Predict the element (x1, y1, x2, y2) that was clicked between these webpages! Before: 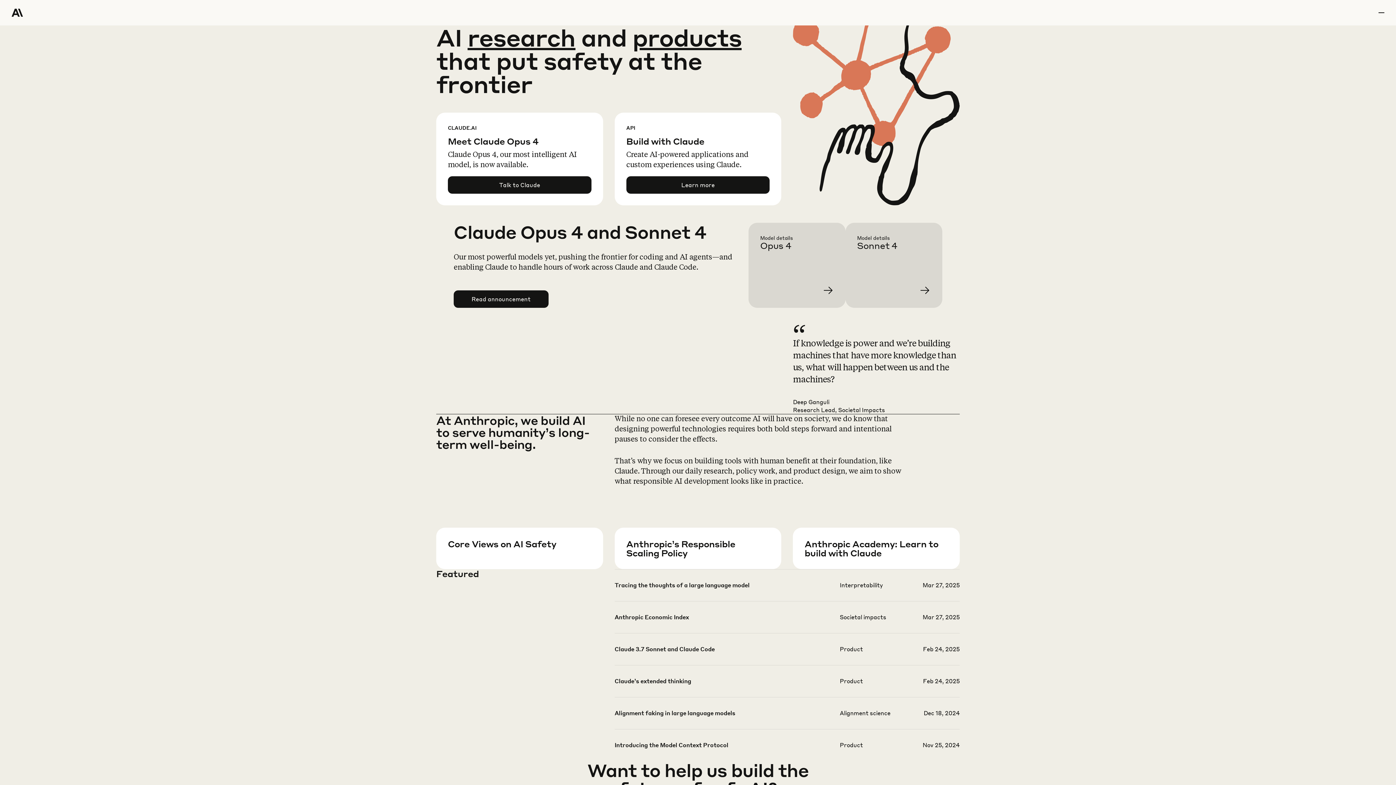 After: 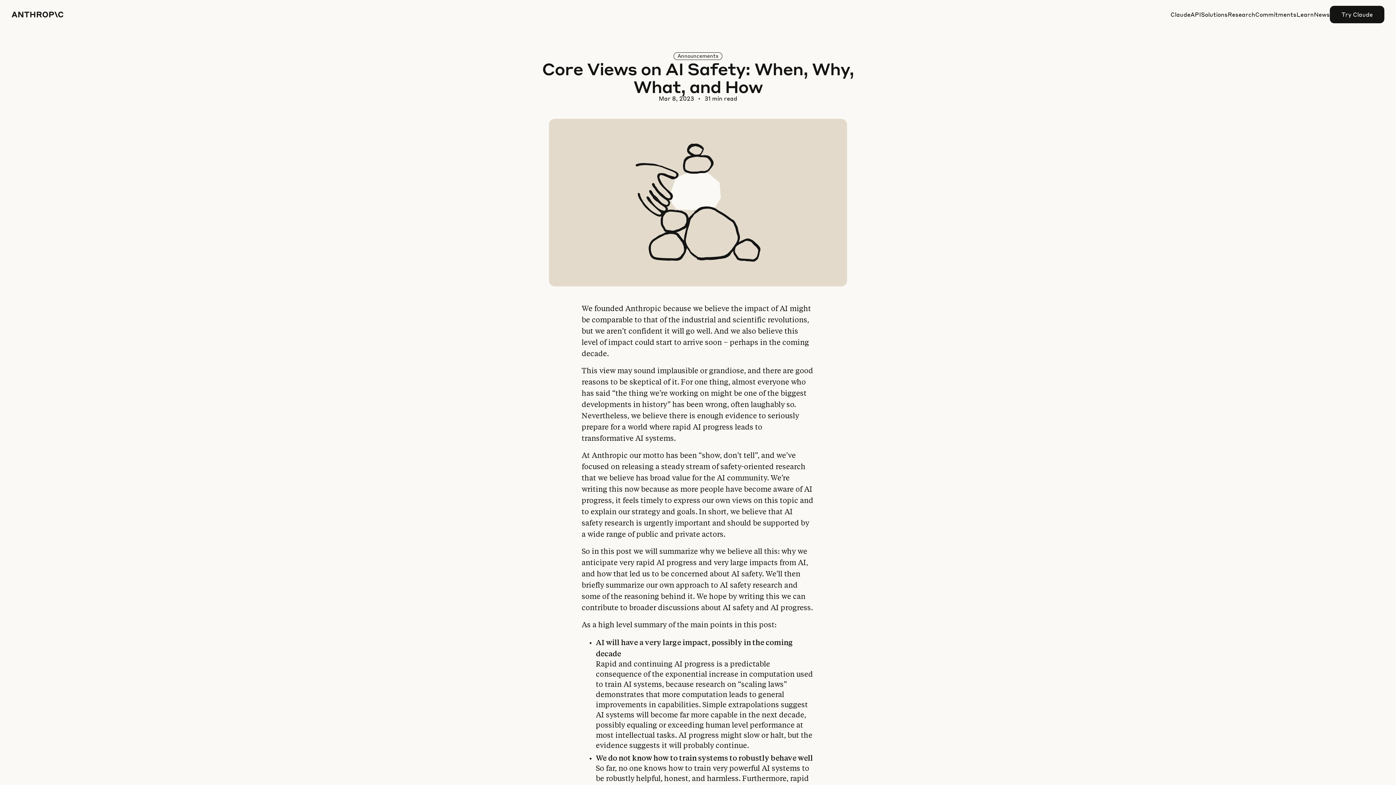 Action: bbox: (448, 557, 614, 599) label: Learn more